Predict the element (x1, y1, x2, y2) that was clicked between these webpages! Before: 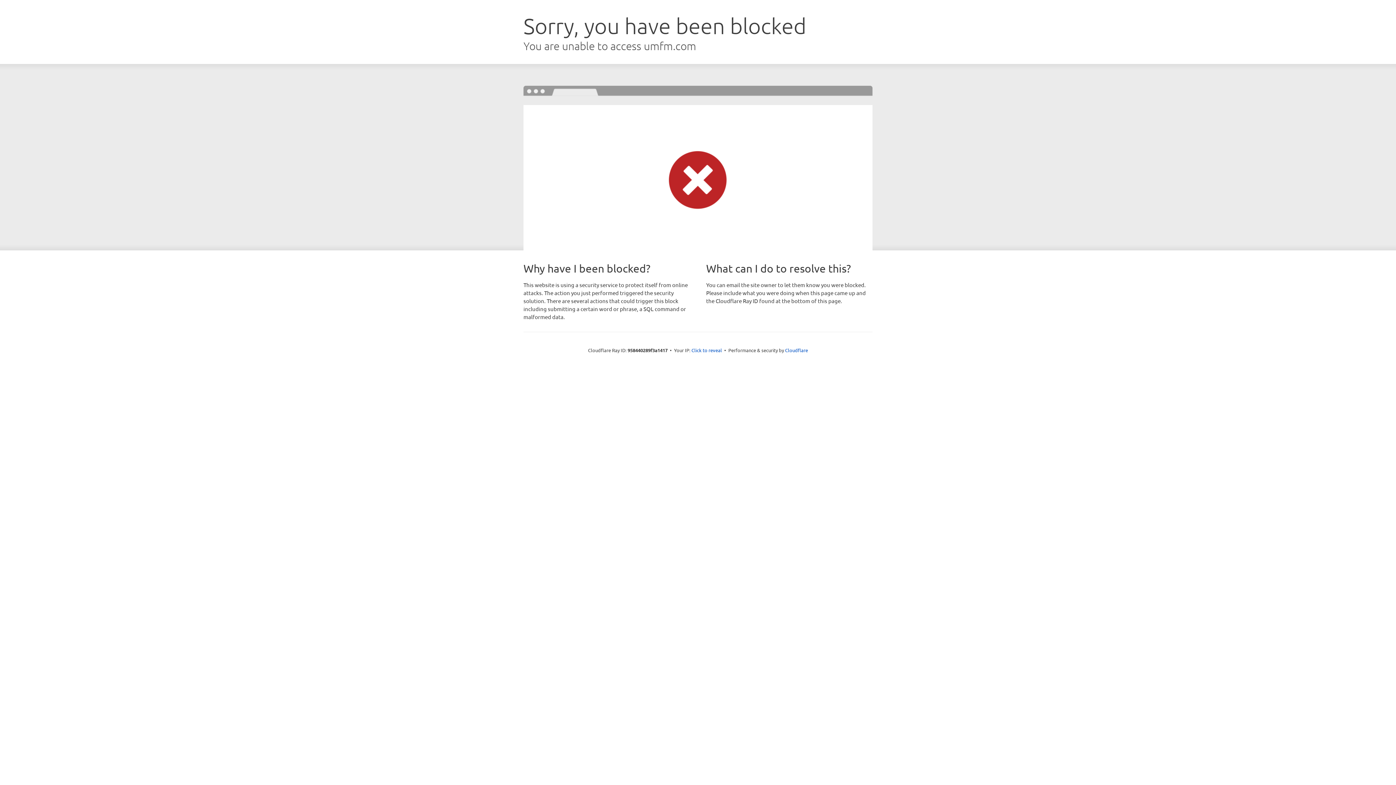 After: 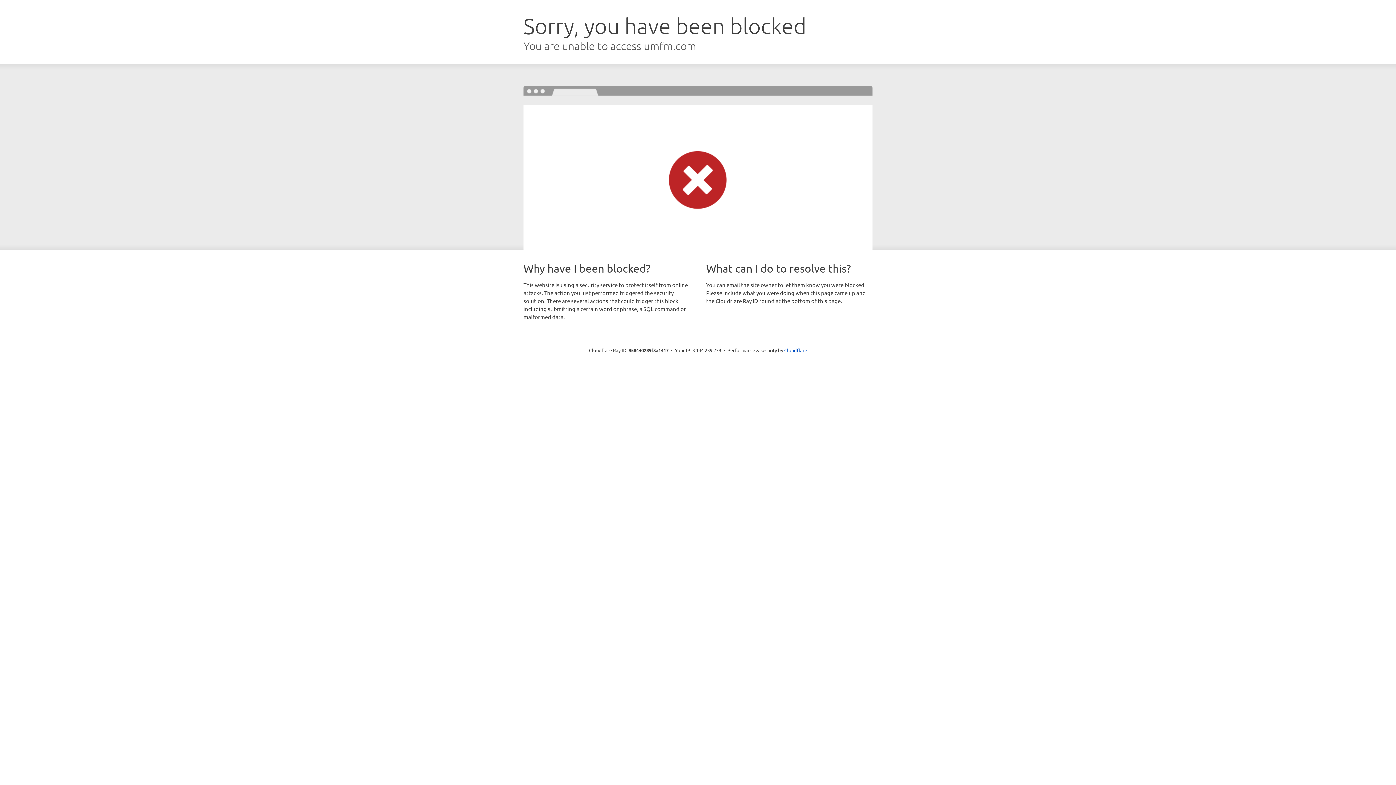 Action: label: Click to reveal bbox: (691, 346, 722, 353)